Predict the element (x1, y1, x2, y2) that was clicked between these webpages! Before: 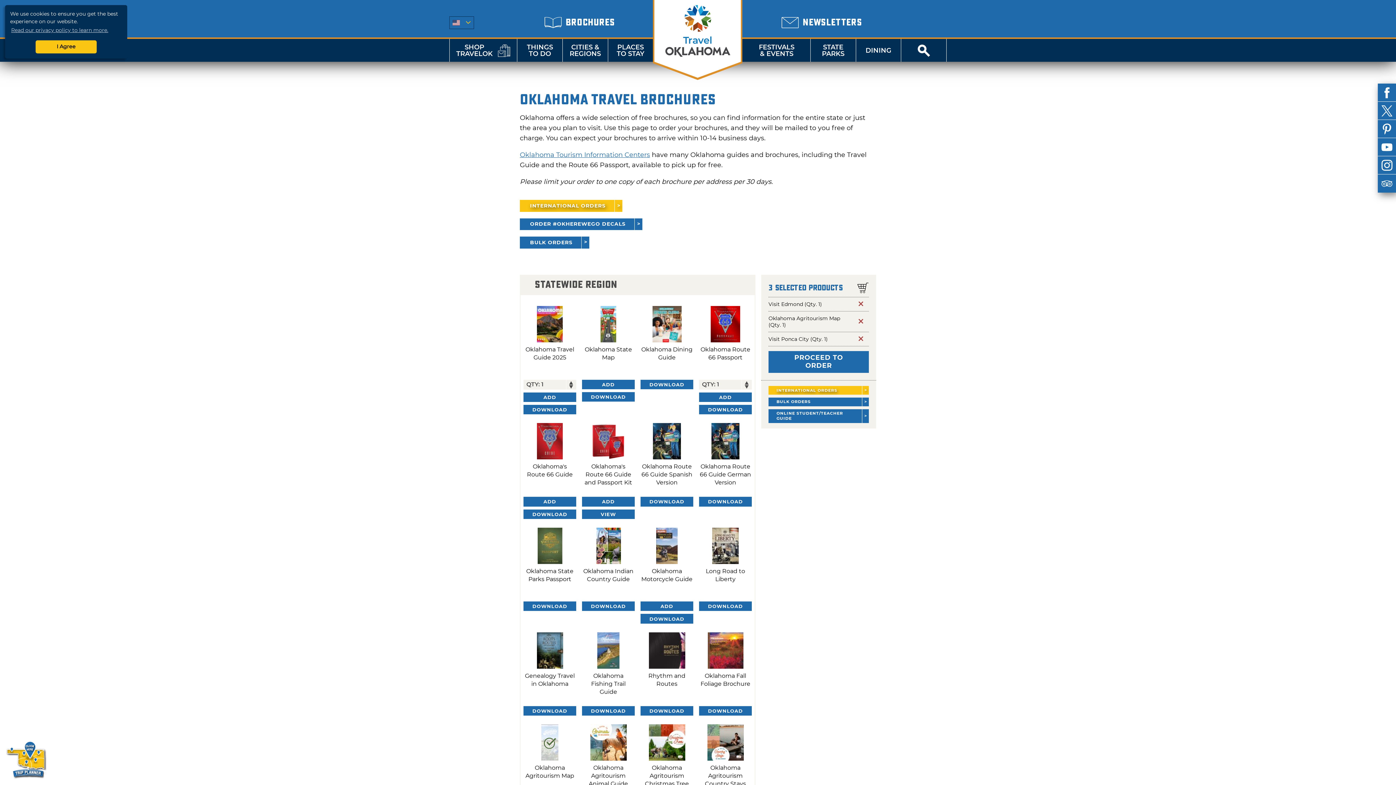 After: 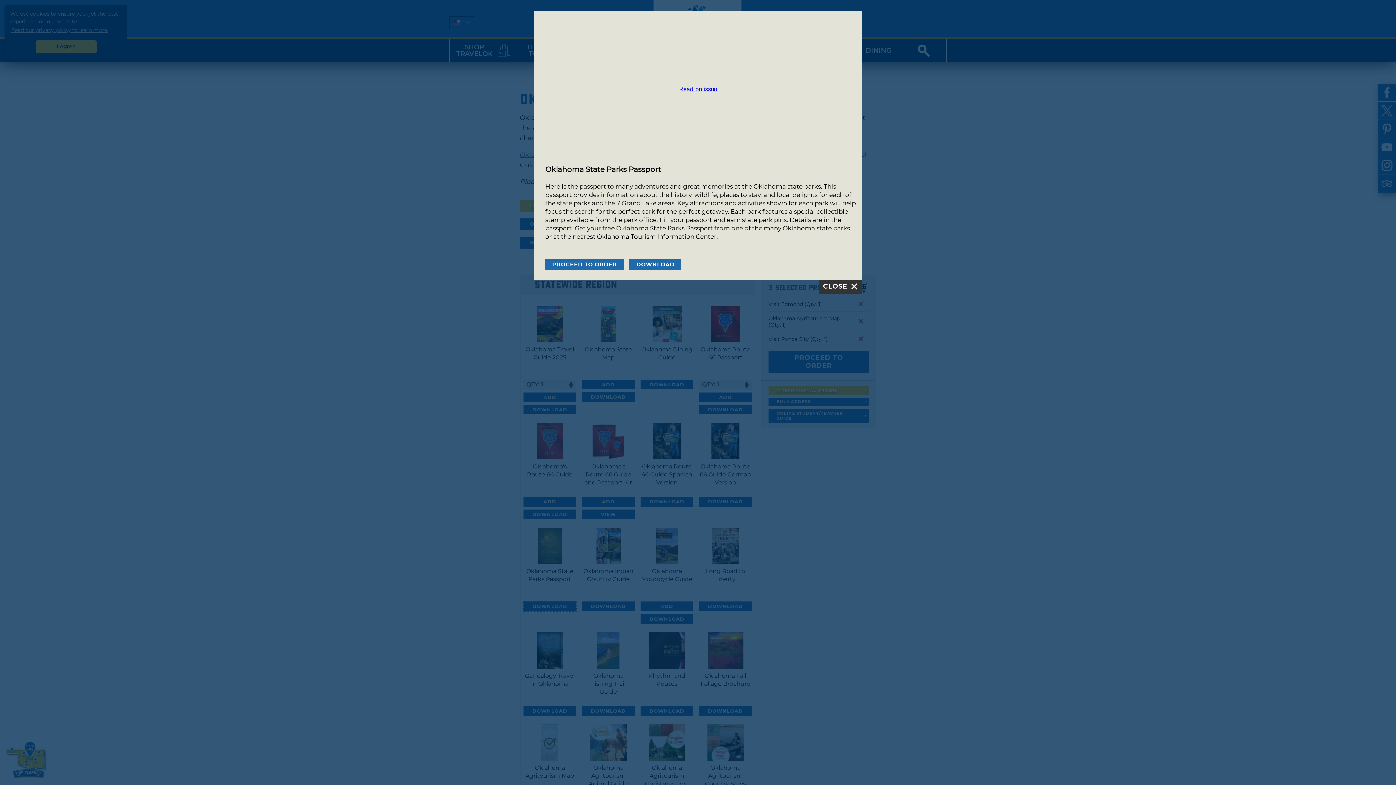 Action: bbox: (523, 601, 576, 611) label: DOWNLOAD